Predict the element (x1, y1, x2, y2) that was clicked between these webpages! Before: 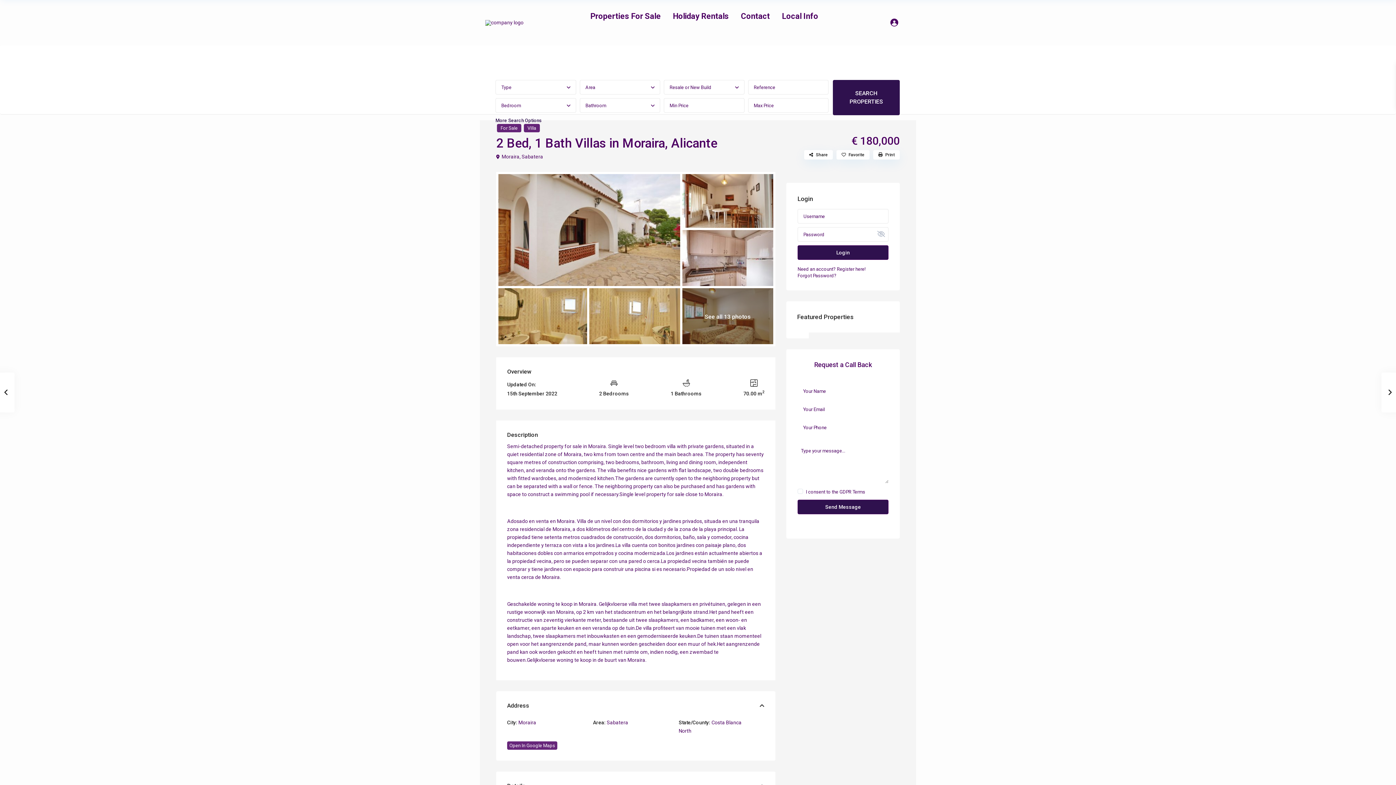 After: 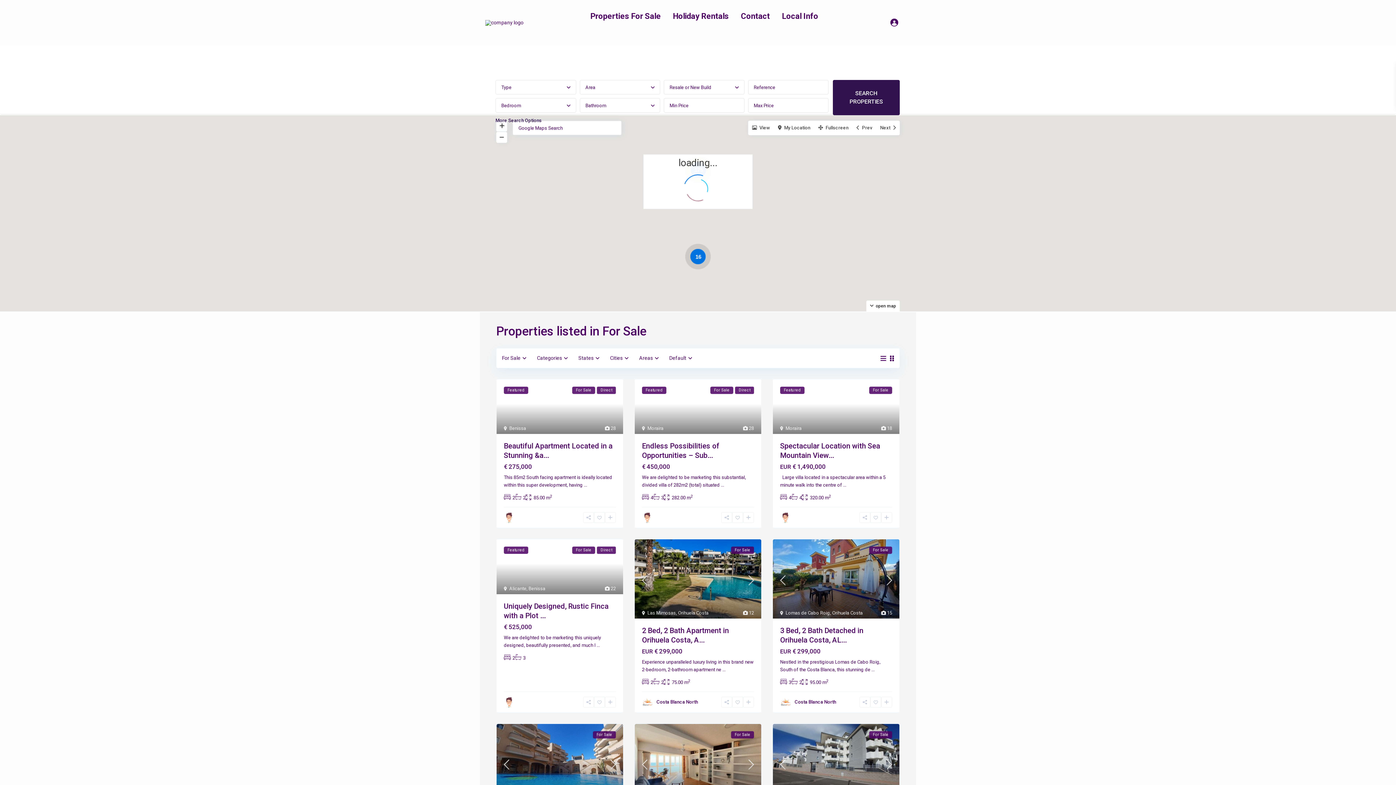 Action: bbox: (500, 125, 517, 130) label: For Sale